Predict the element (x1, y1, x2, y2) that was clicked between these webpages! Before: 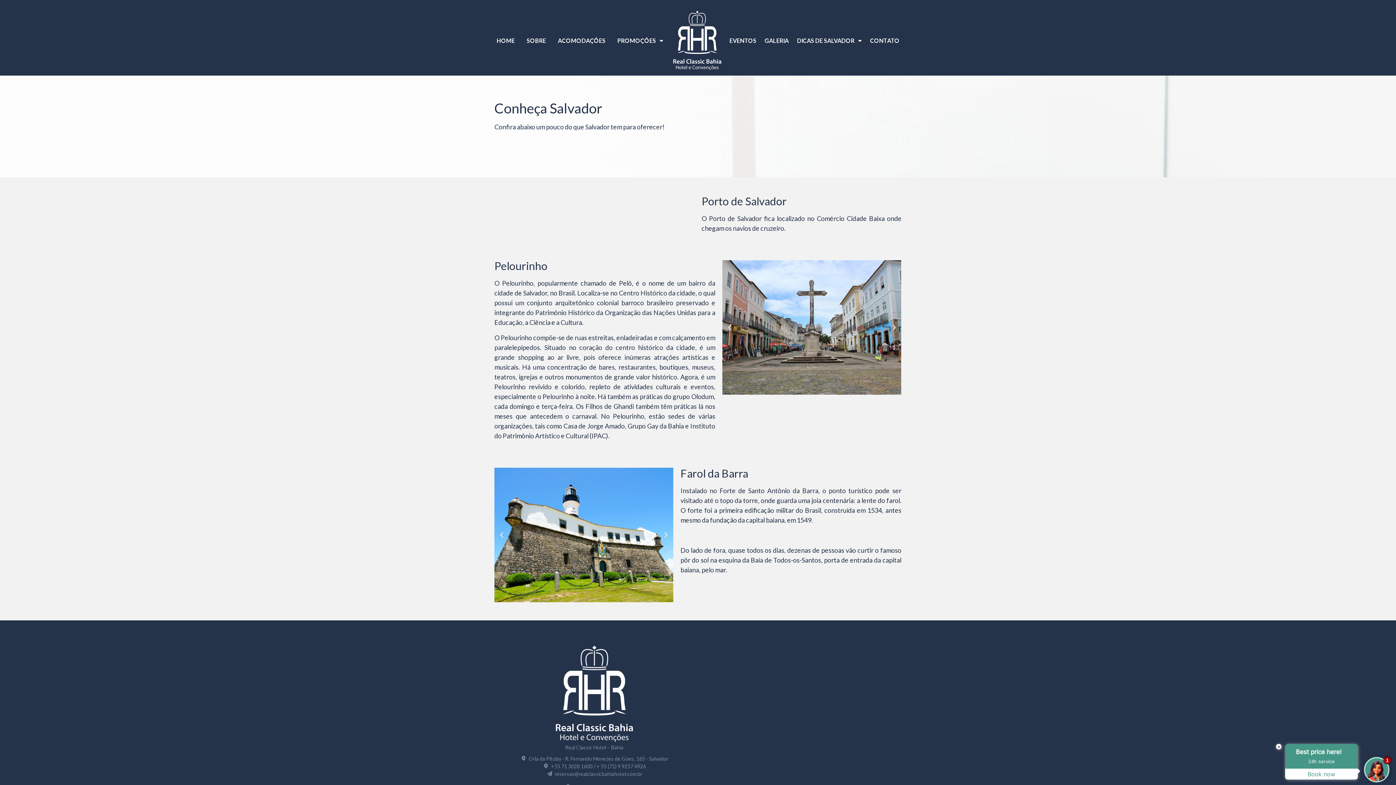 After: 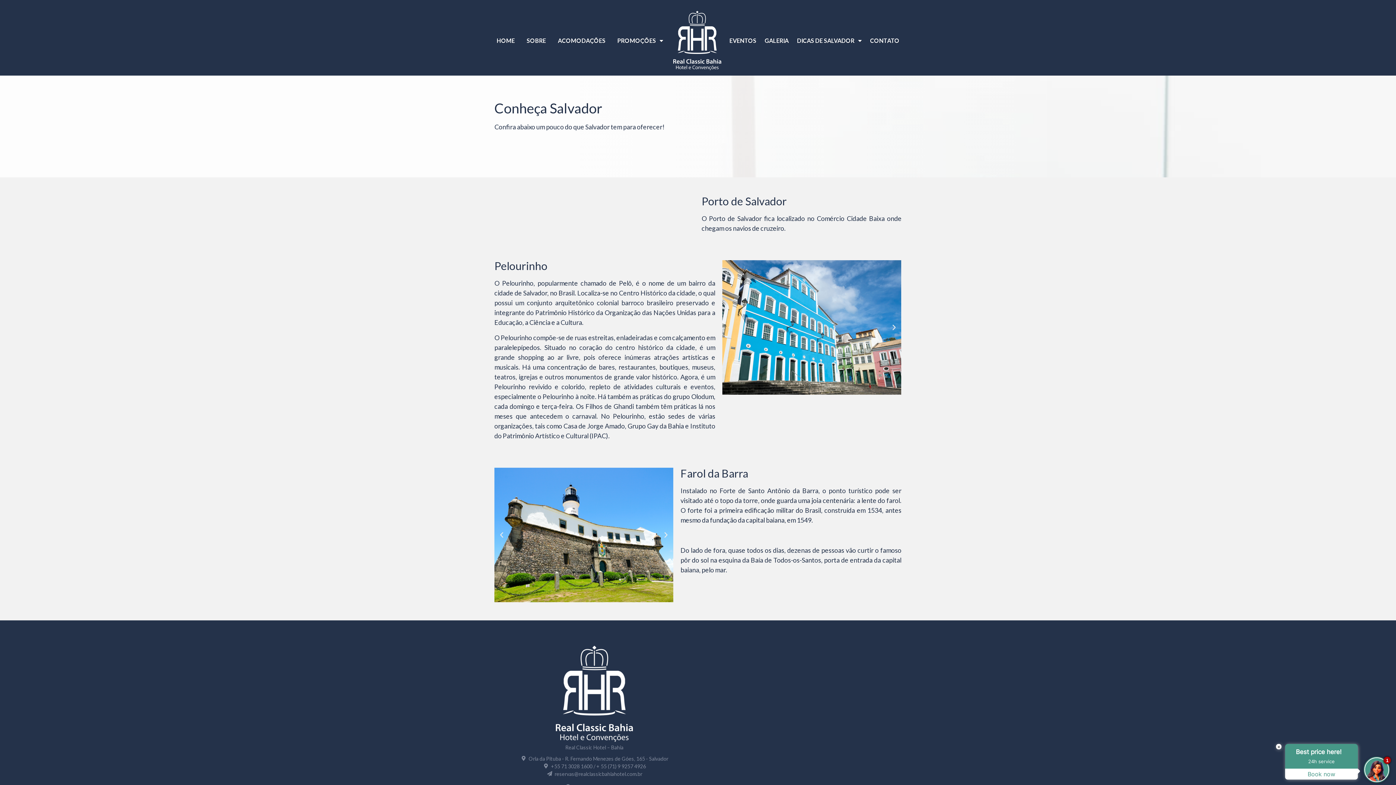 Action: bbox: (726, 324, 733, 331) label: Previous slide